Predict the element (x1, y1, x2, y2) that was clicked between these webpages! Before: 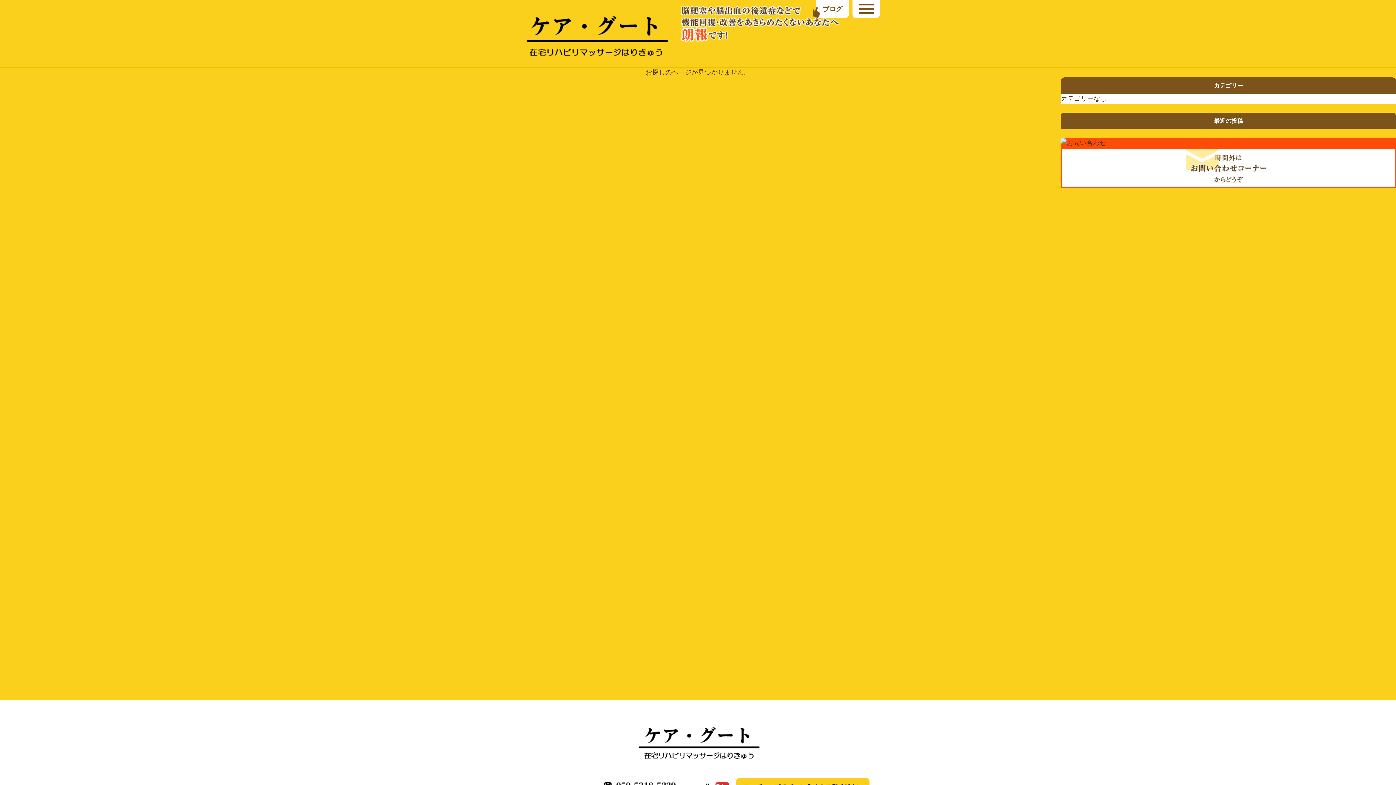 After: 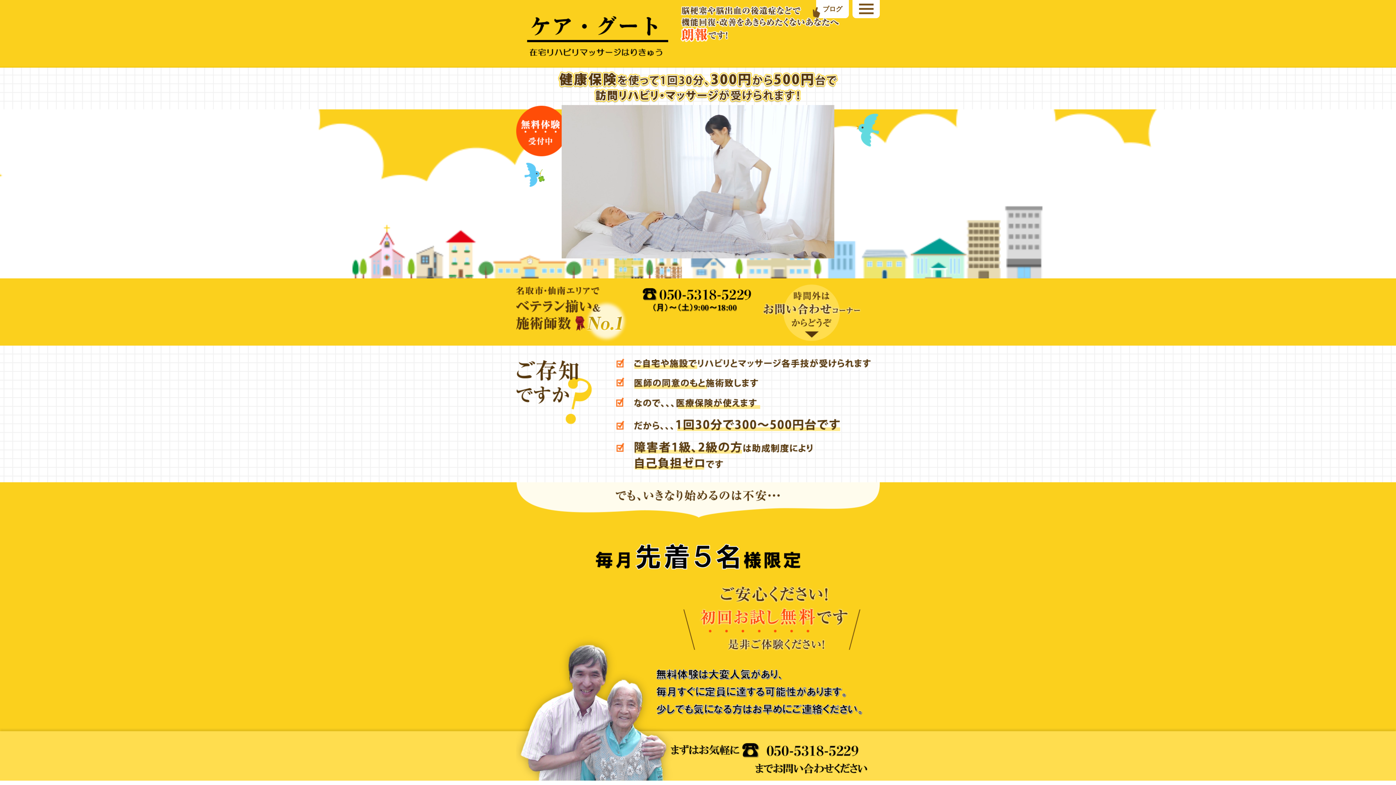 Action: bbox: (516, 28, 674, 36)